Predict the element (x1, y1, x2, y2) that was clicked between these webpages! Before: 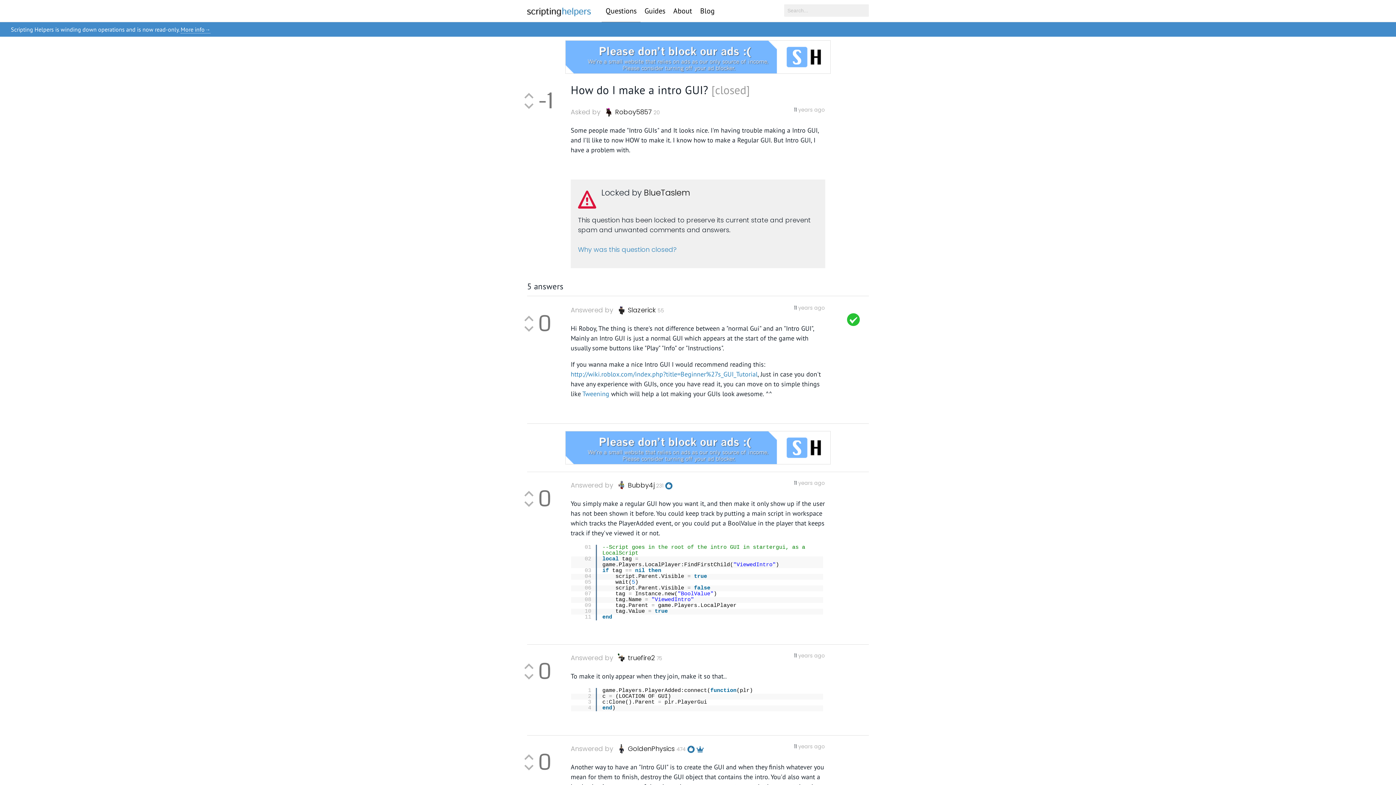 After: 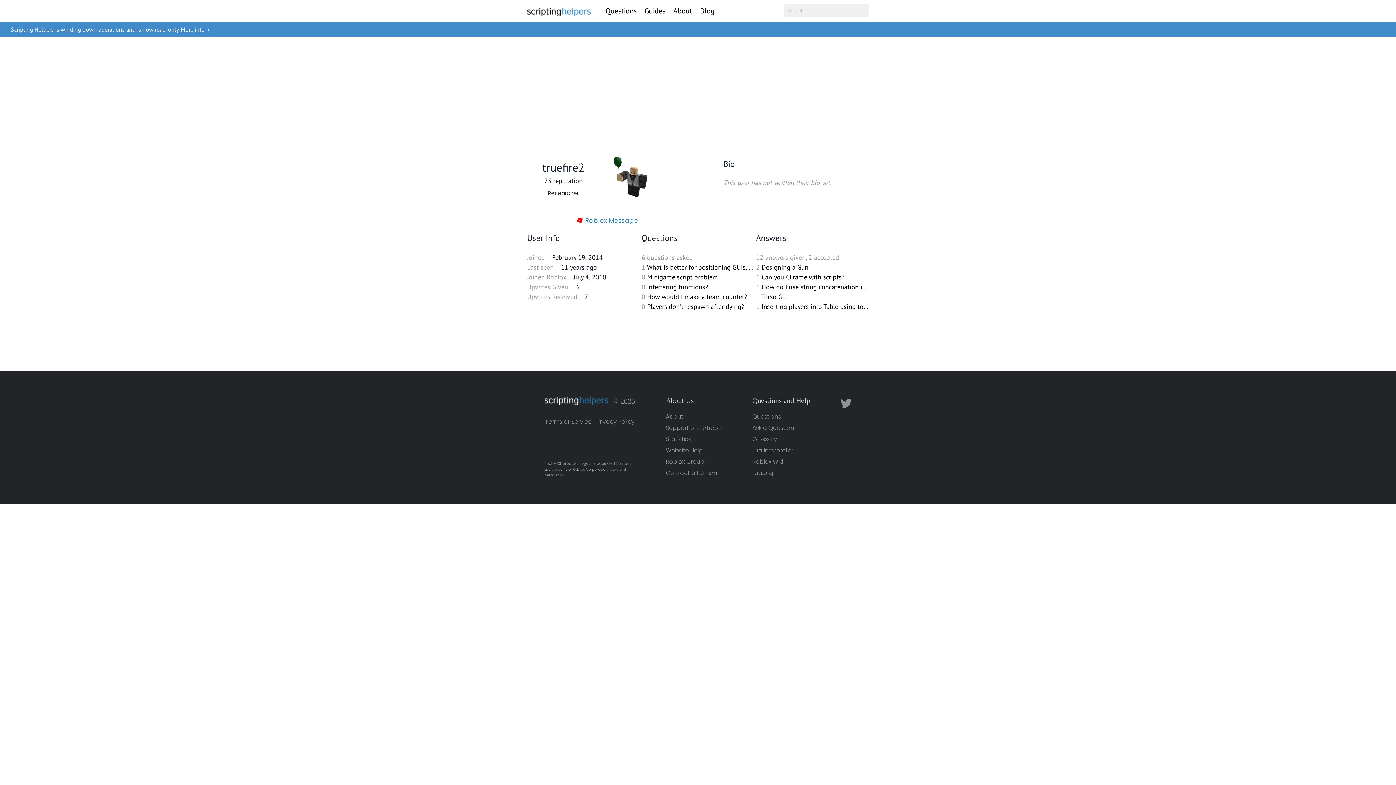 Action: bbox: (628, 653, 654, 662) label: truefire2